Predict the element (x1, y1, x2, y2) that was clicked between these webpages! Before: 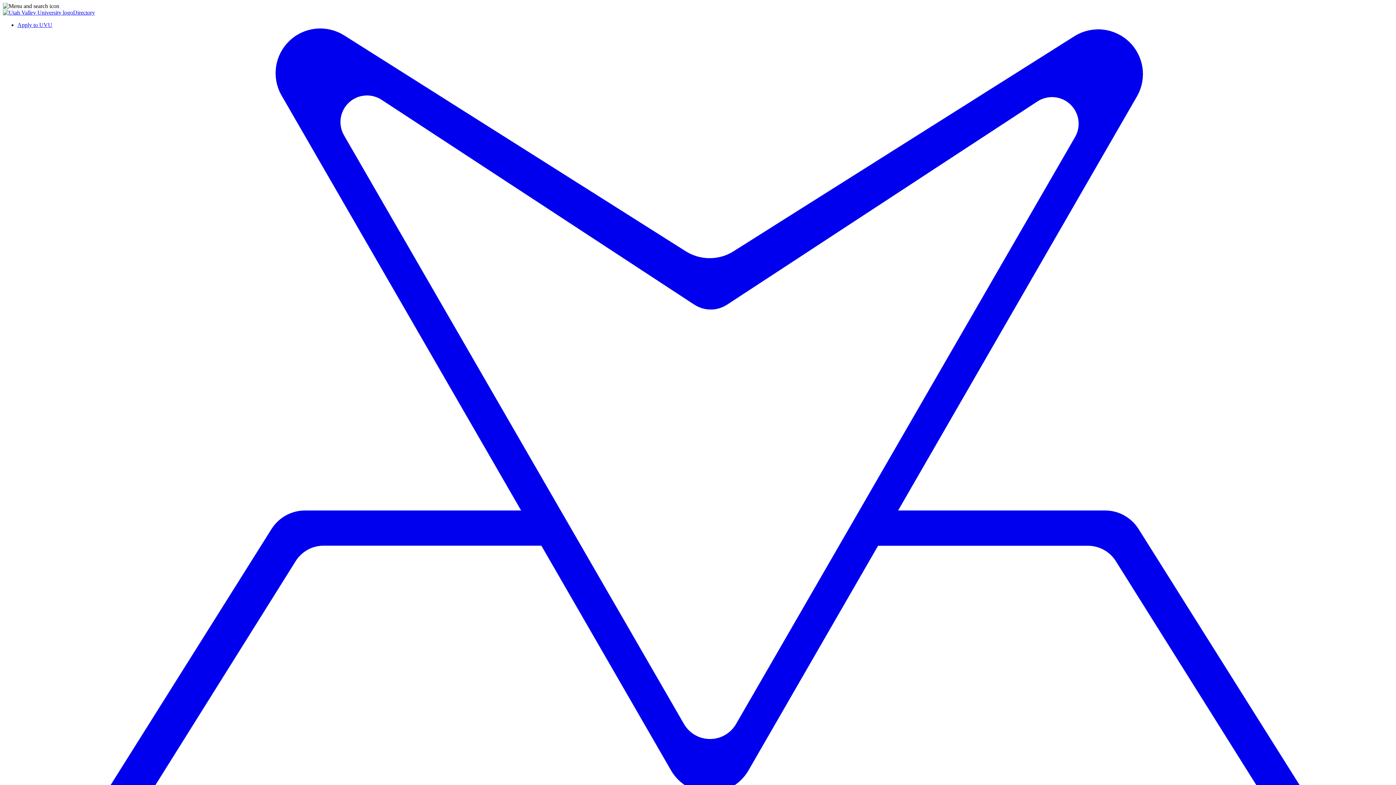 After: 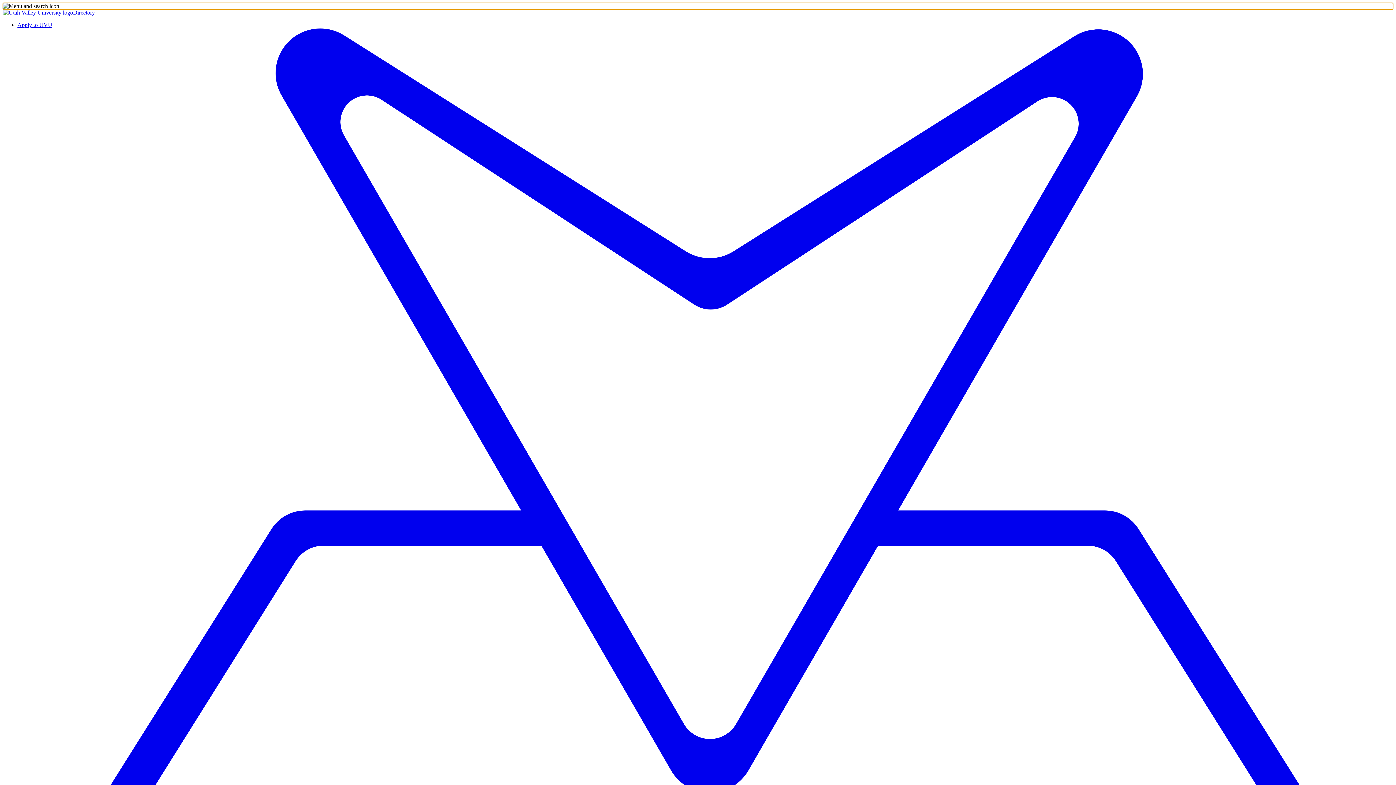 Action: label: Open university and departmental navigation bbox: (2, 2, 1393, 9)